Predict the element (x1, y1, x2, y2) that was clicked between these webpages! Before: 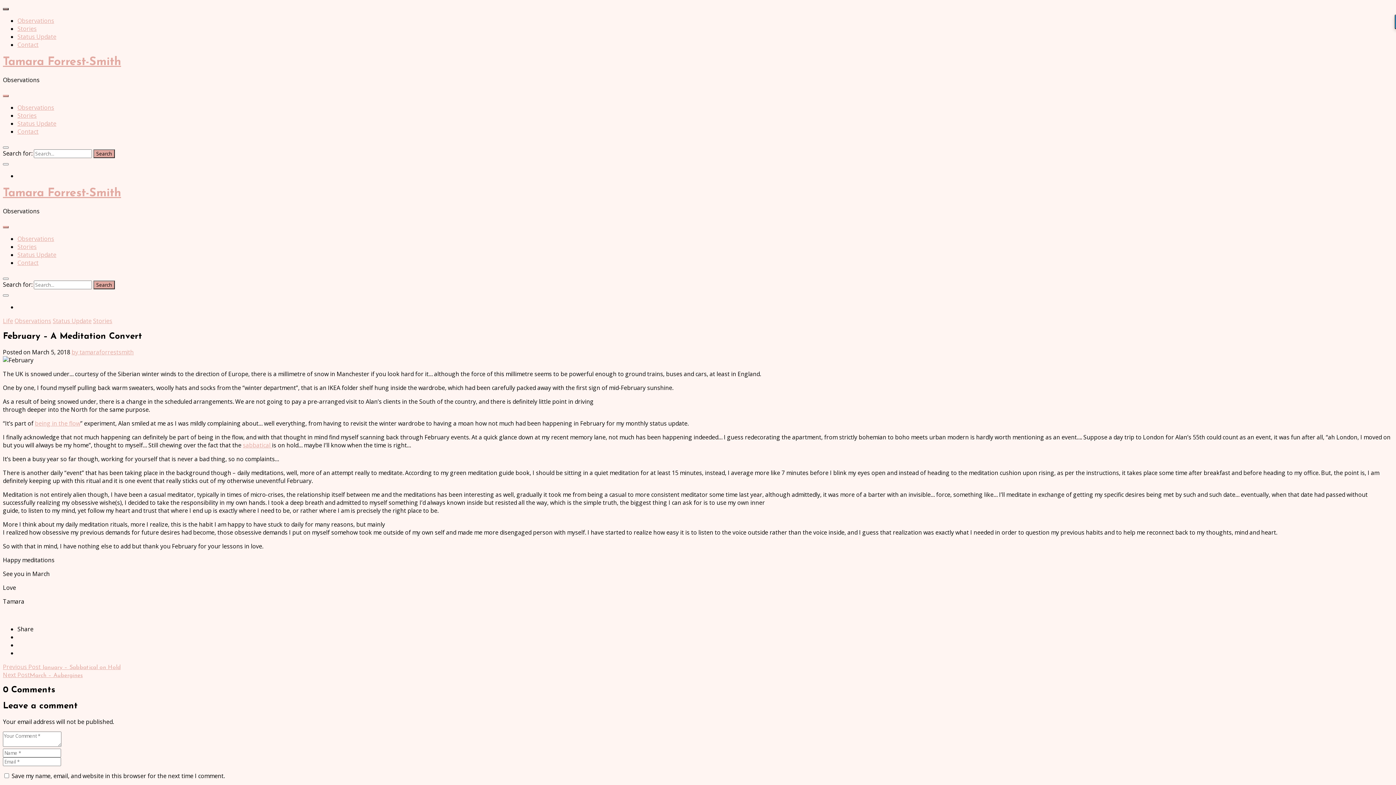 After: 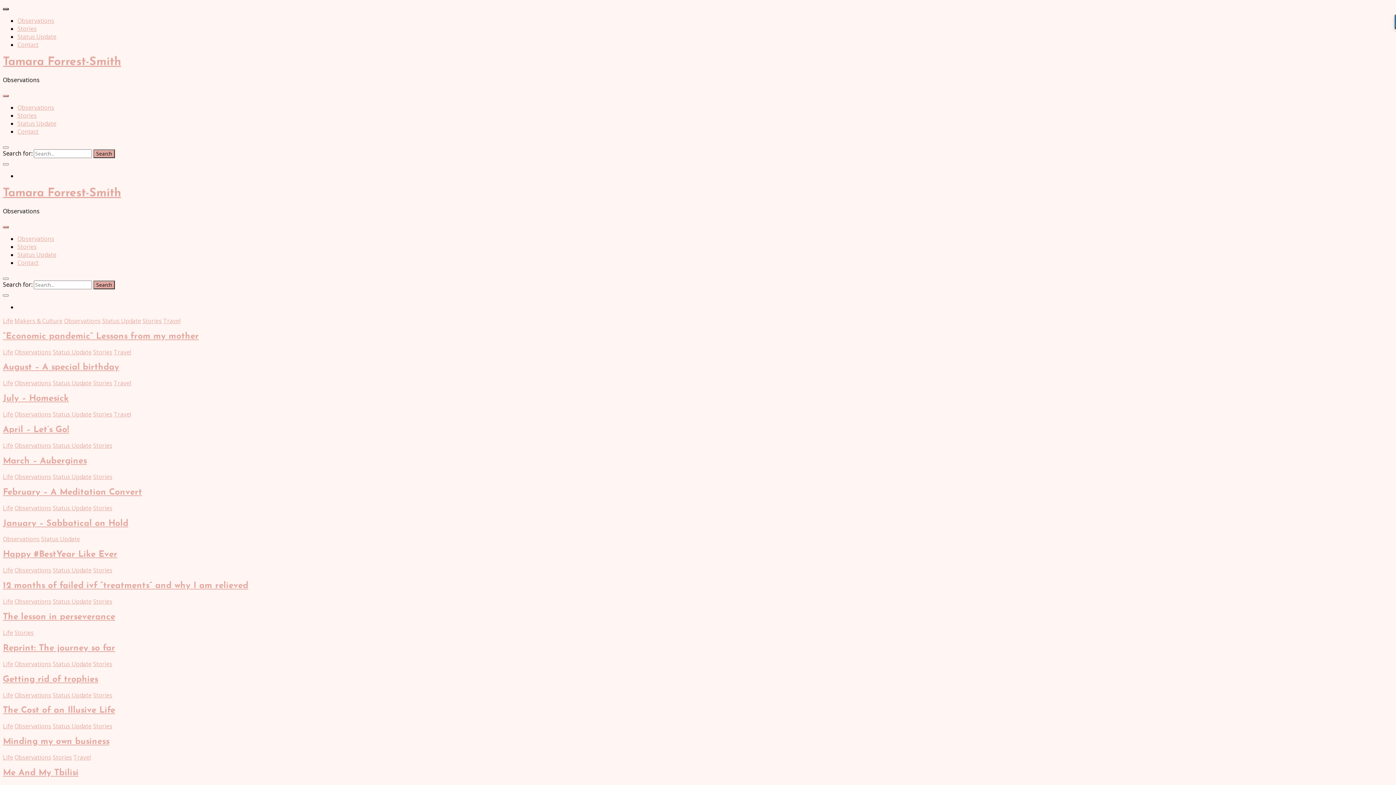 Action: bbox: (93, 280, 114, 289) label: Search